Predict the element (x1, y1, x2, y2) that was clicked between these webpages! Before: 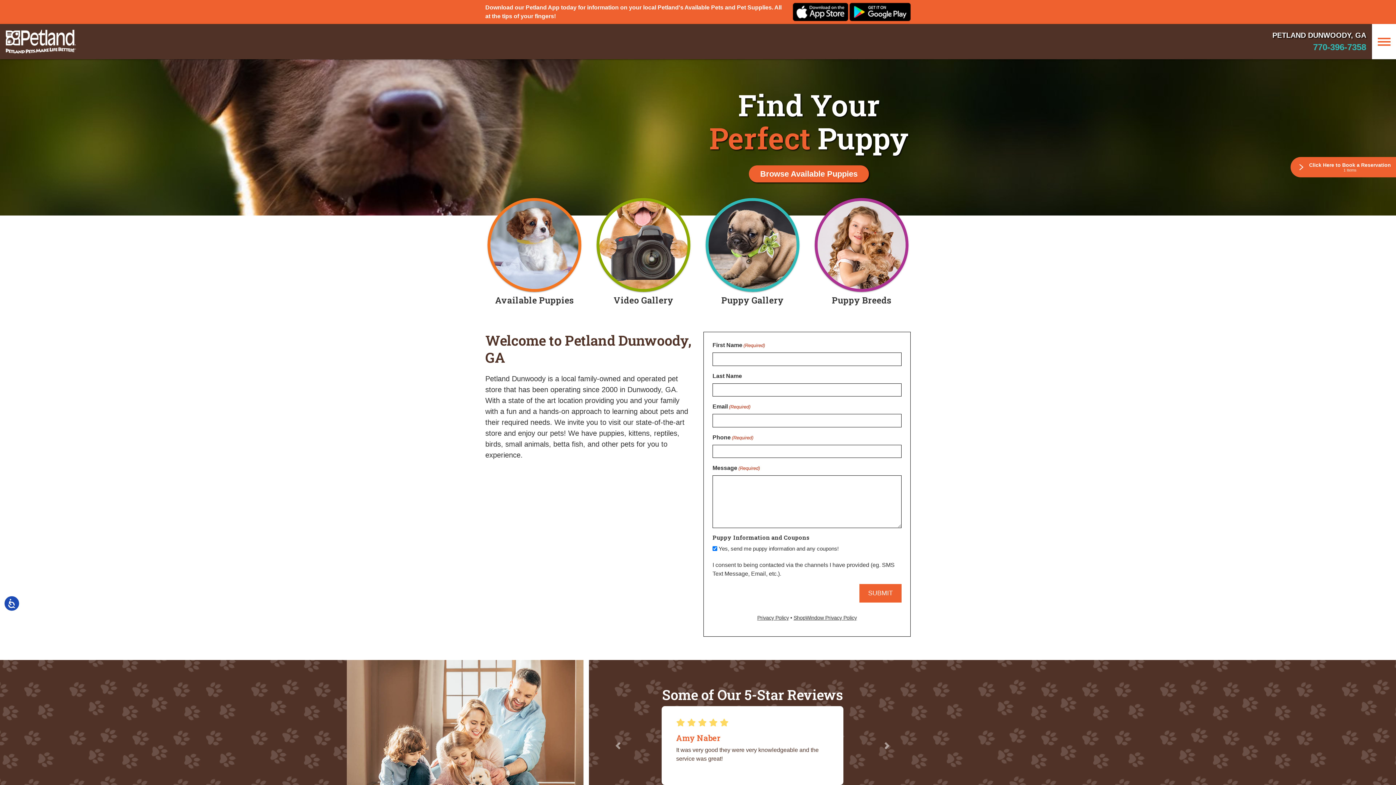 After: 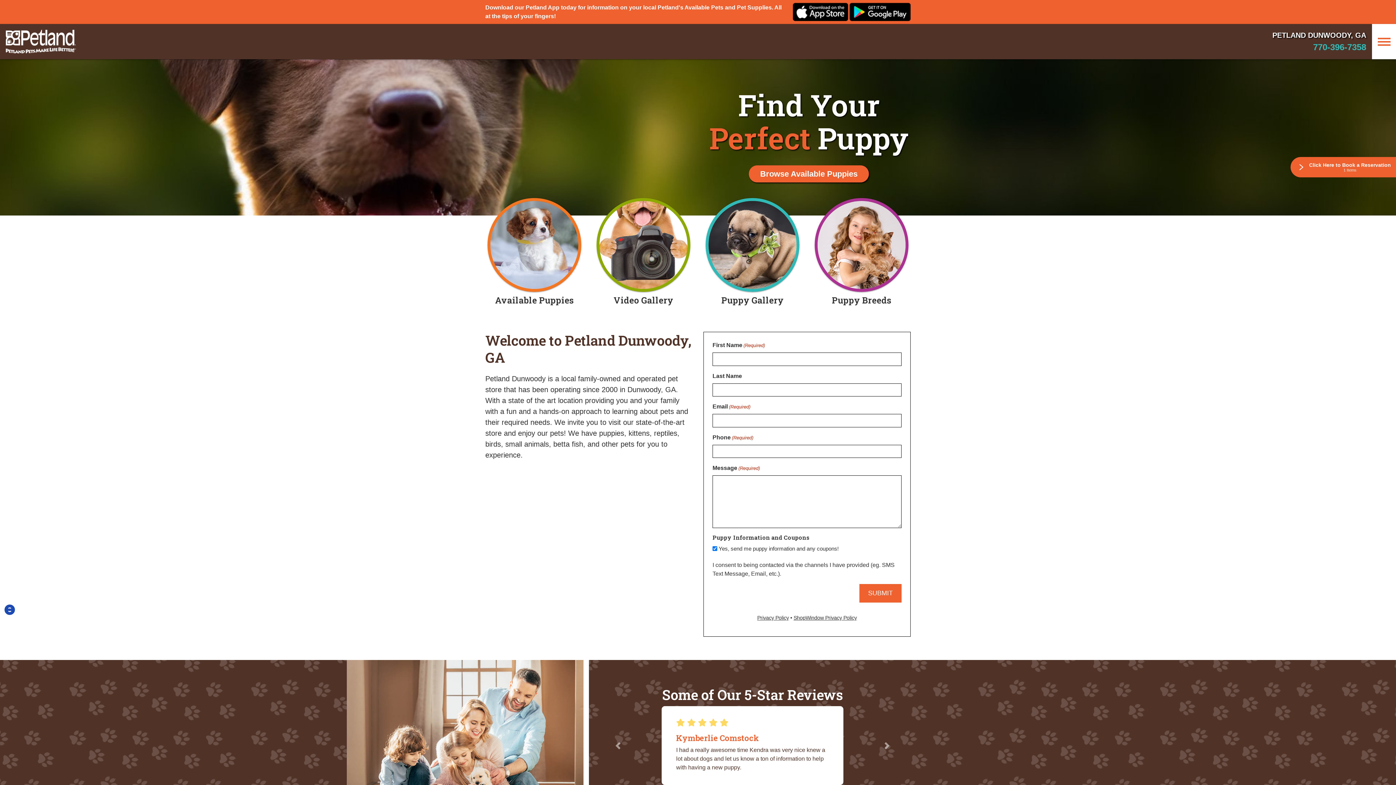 Action: label: Accessibility bbox: (3, 595, 20, 612)